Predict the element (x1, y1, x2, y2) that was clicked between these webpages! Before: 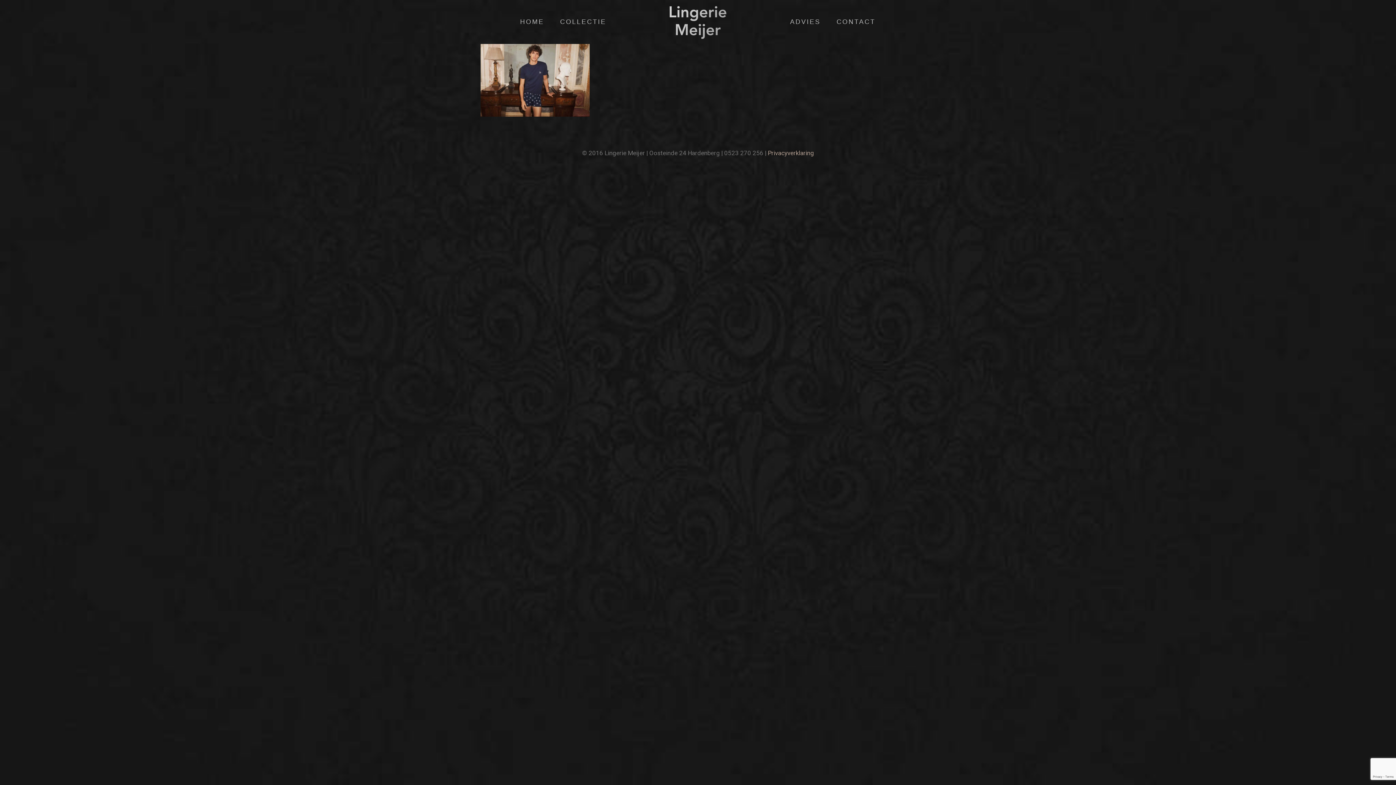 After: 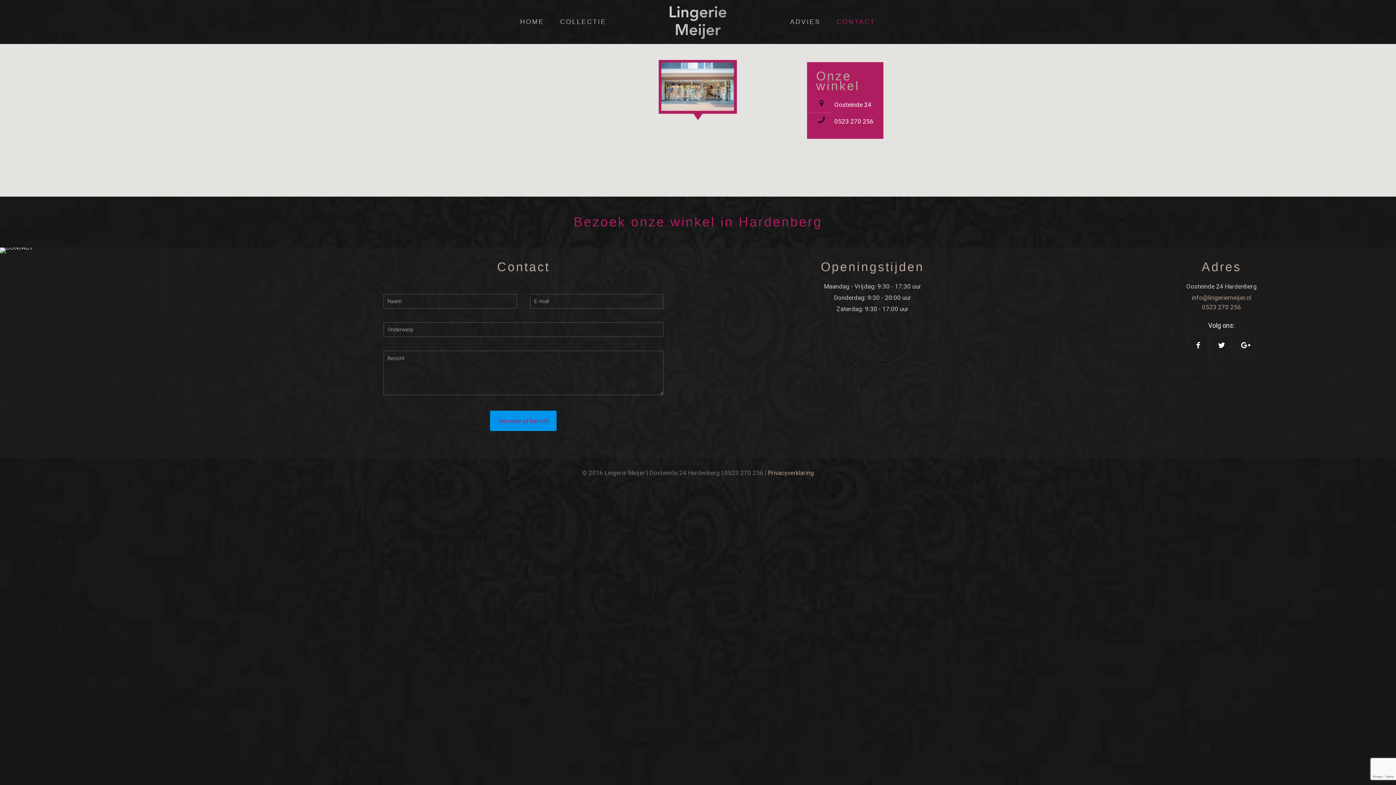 Action: label: CONTACT bbox: (829, 0, 883, 43)